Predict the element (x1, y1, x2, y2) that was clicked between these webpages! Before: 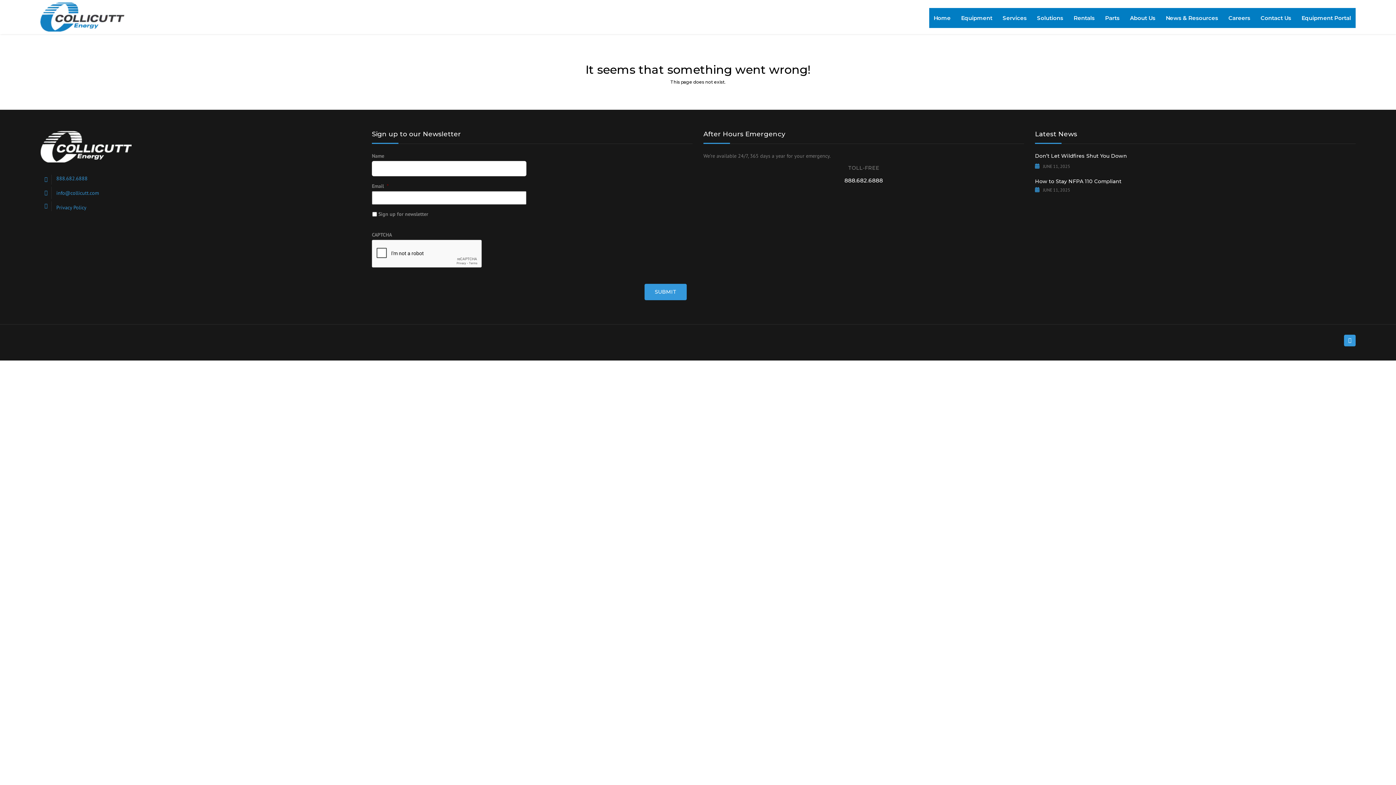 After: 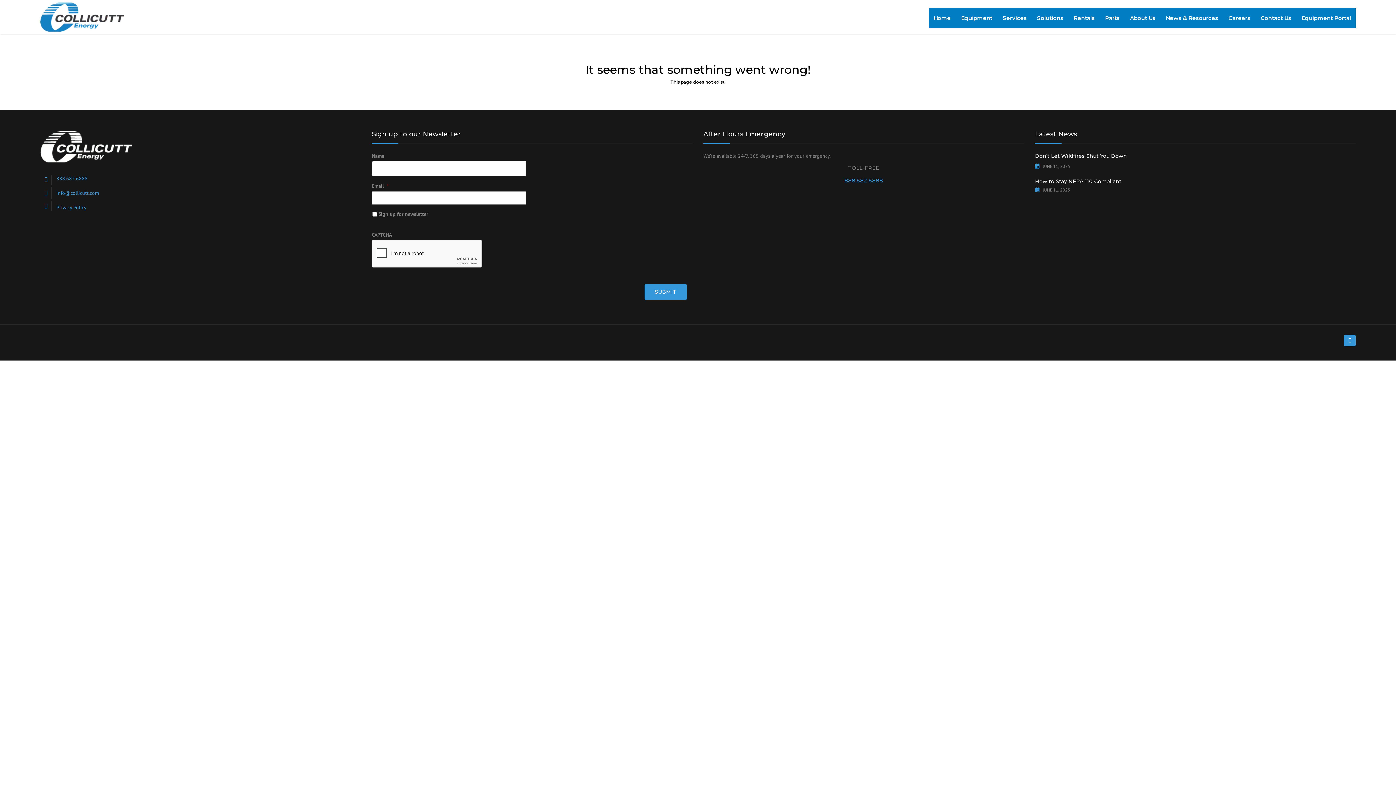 Action: bbox: (844, 176, 883, 183) label: 888.682.6888